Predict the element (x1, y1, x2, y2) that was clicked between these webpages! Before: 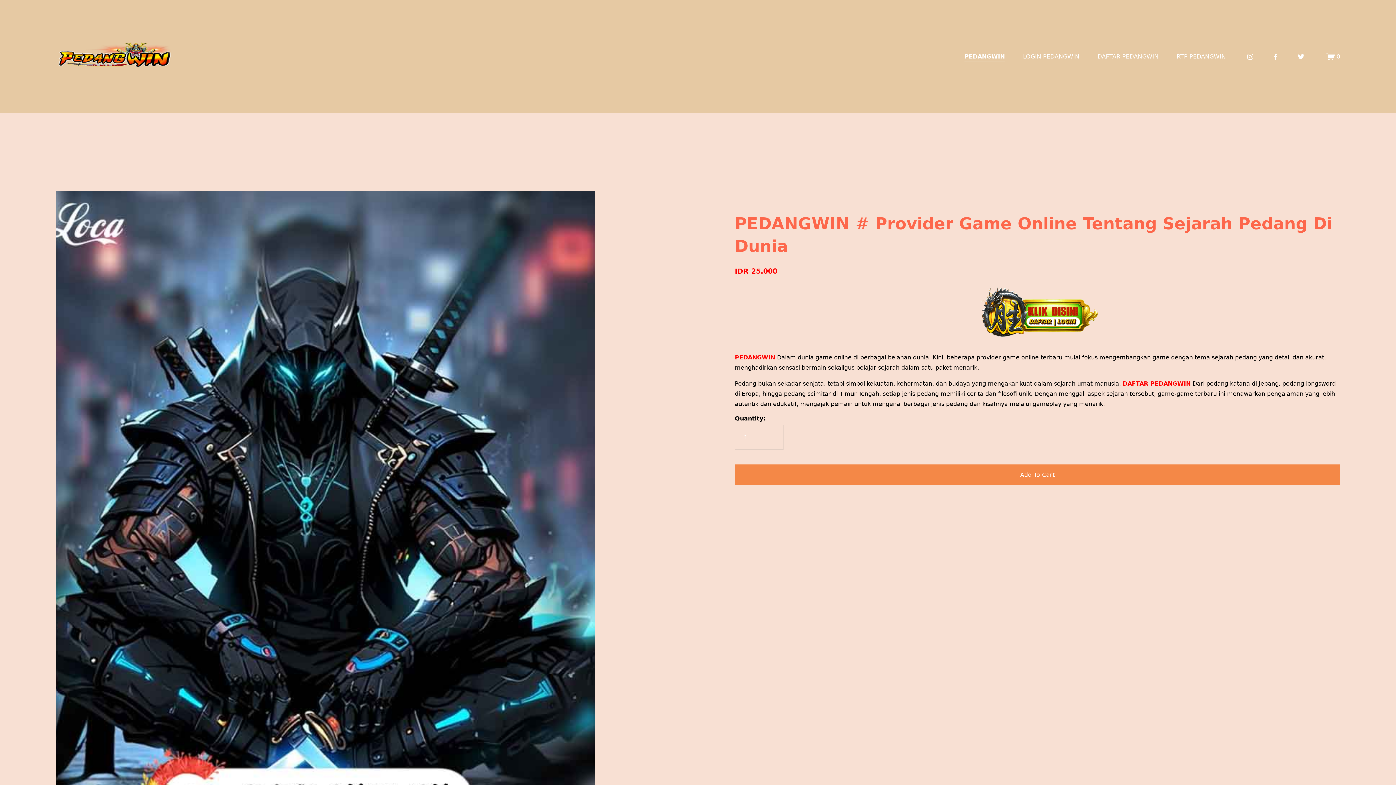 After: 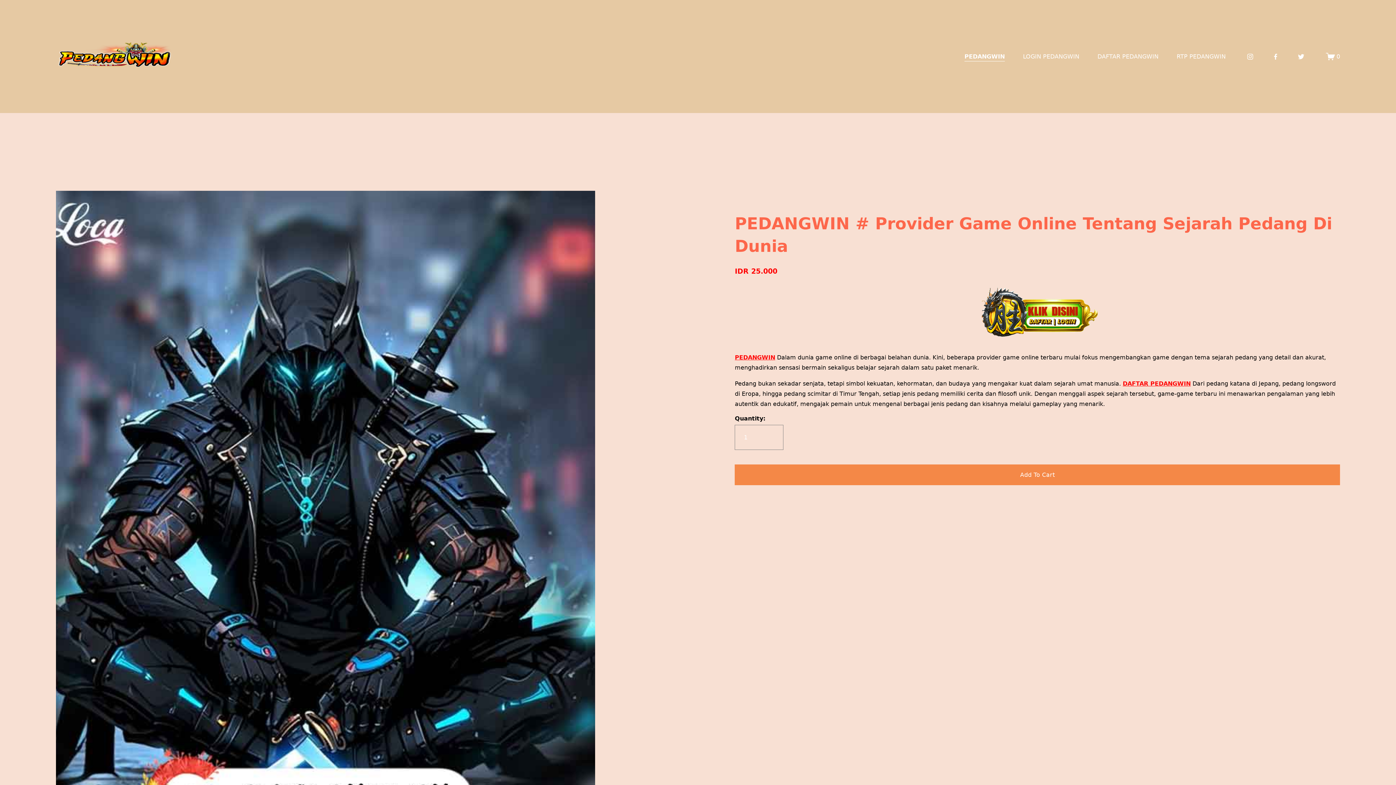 Action: bbox: (55, 56, 172, 70)